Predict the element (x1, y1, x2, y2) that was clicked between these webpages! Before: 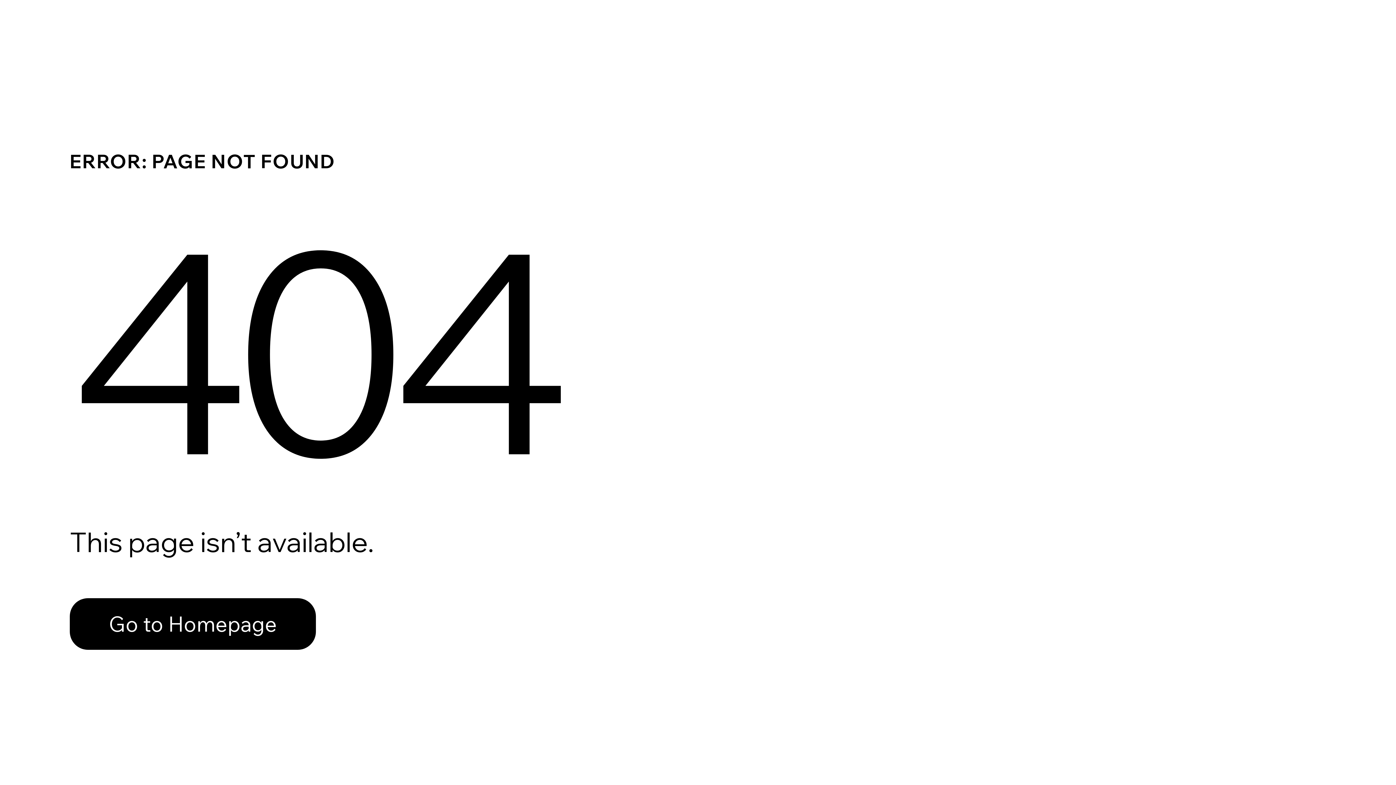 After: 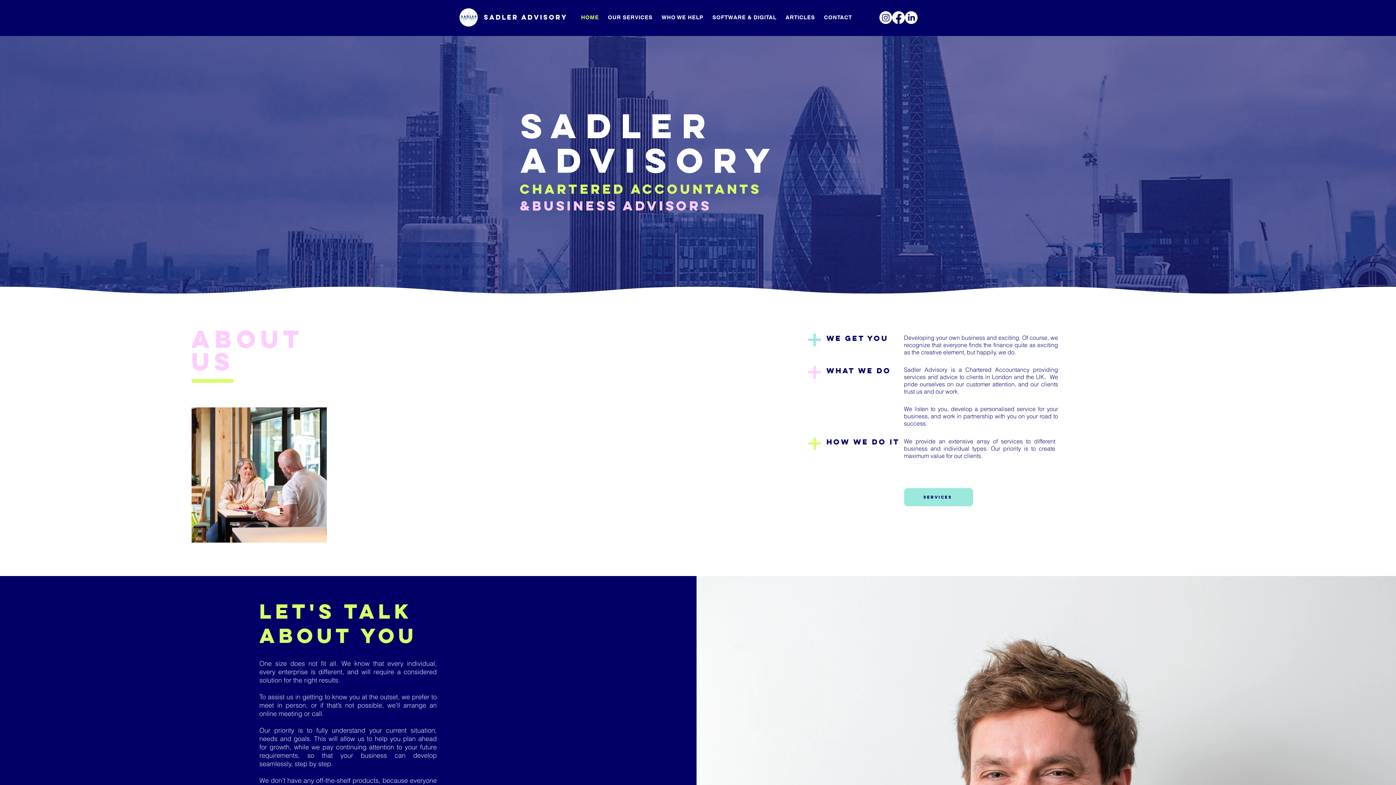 Action: label: Go to Homepage bbox: (69, 598, 316, 650)